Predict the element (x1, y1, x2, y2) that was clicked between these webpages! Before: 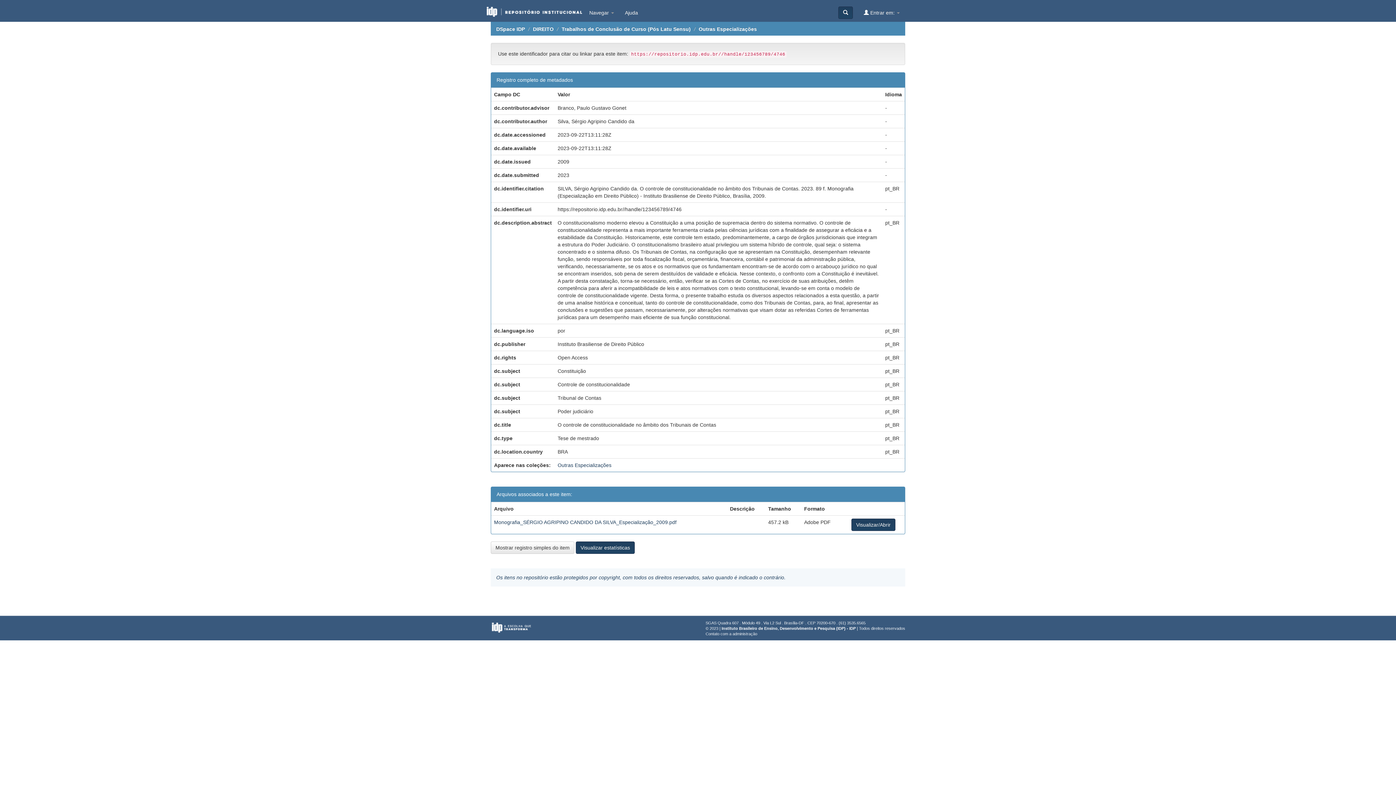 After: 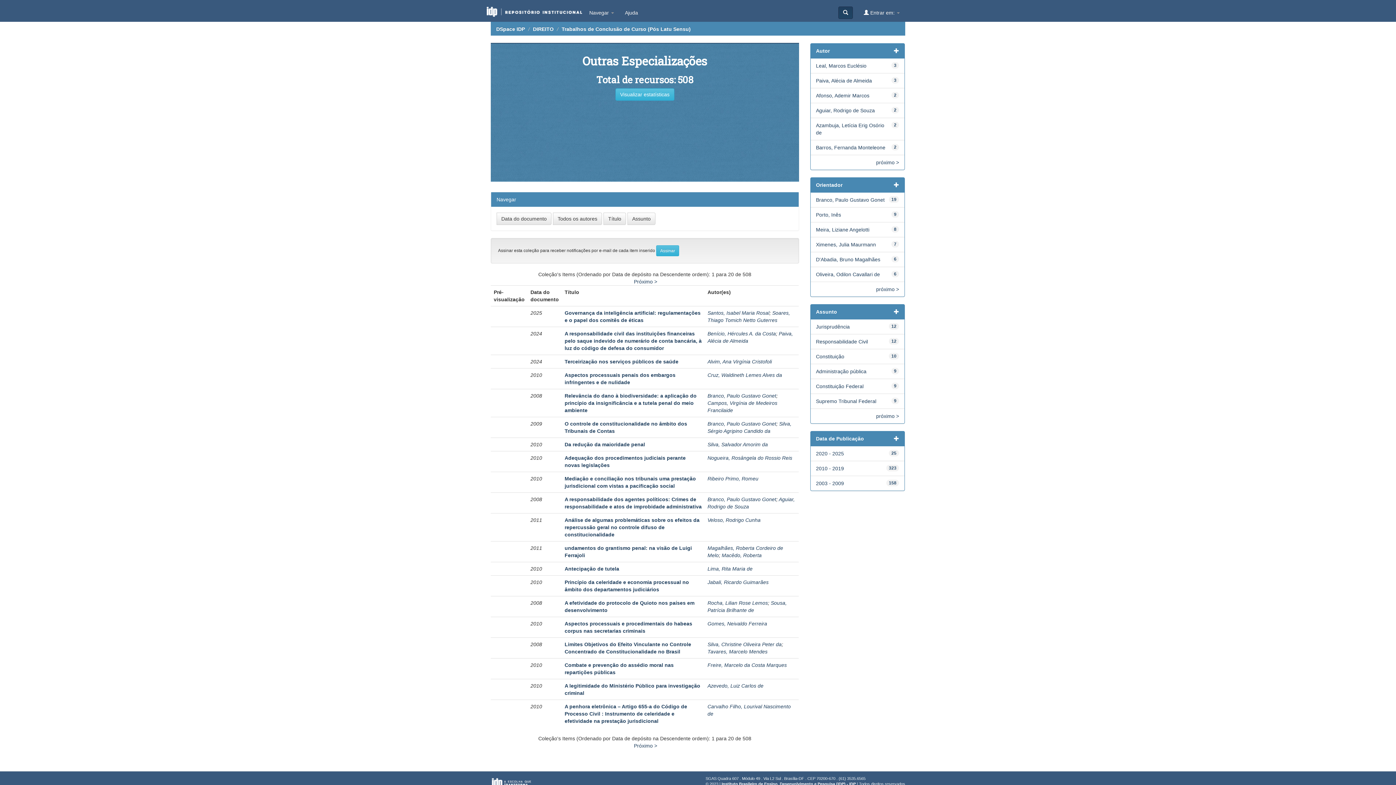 Action: bbox: (698, 26, 757, 32) label: Outras Especializações